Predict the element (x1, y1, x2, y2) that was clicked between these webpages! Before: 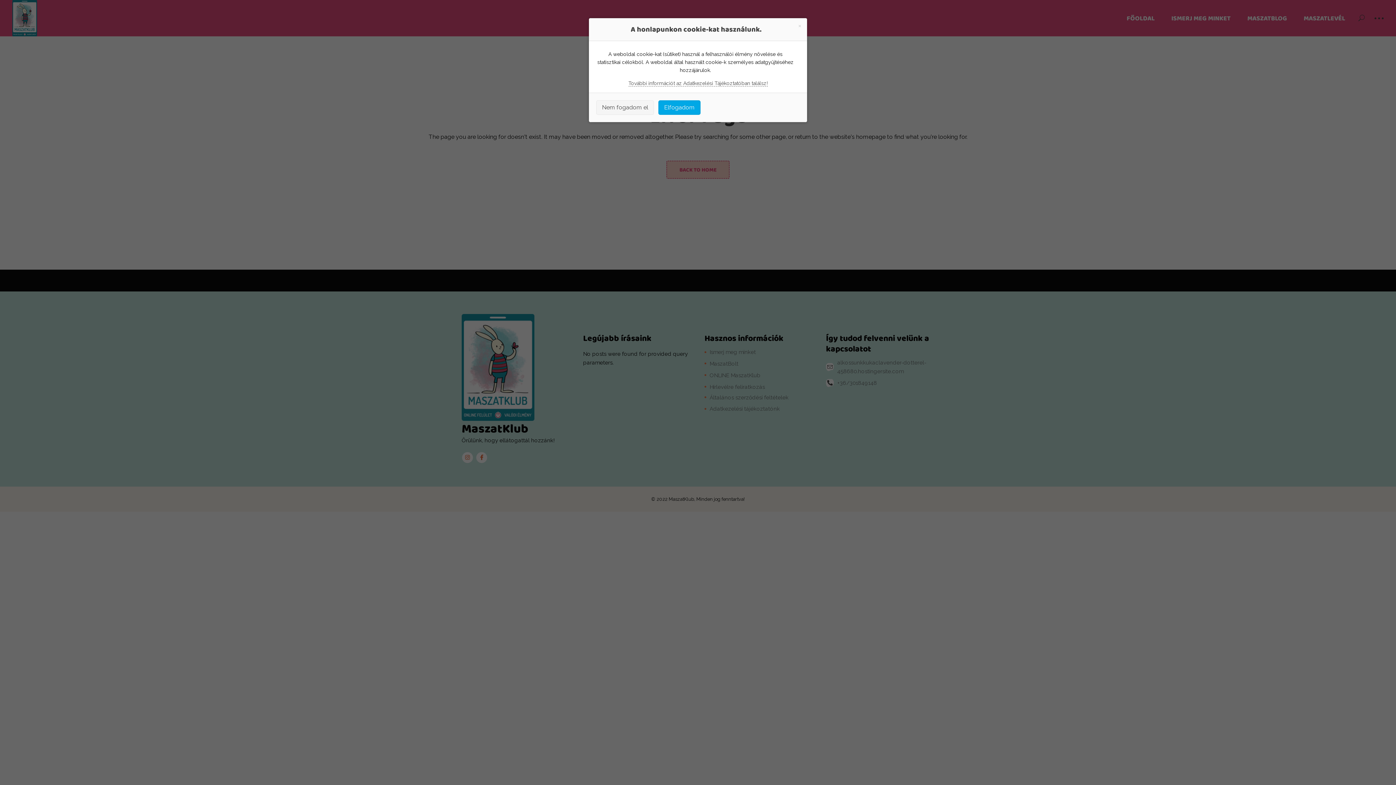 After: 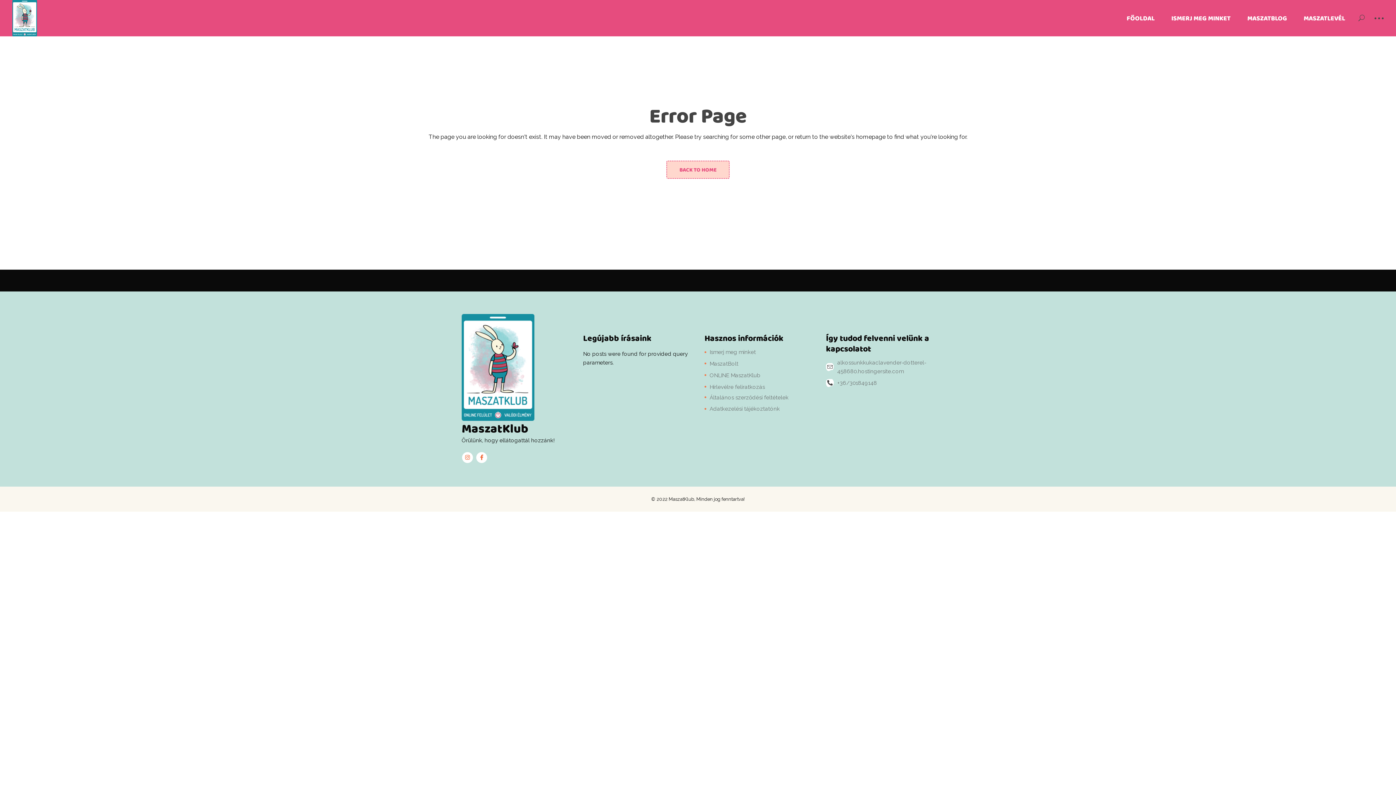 Action: bbox: (658, 100, 700, 114) label: Elfogadom